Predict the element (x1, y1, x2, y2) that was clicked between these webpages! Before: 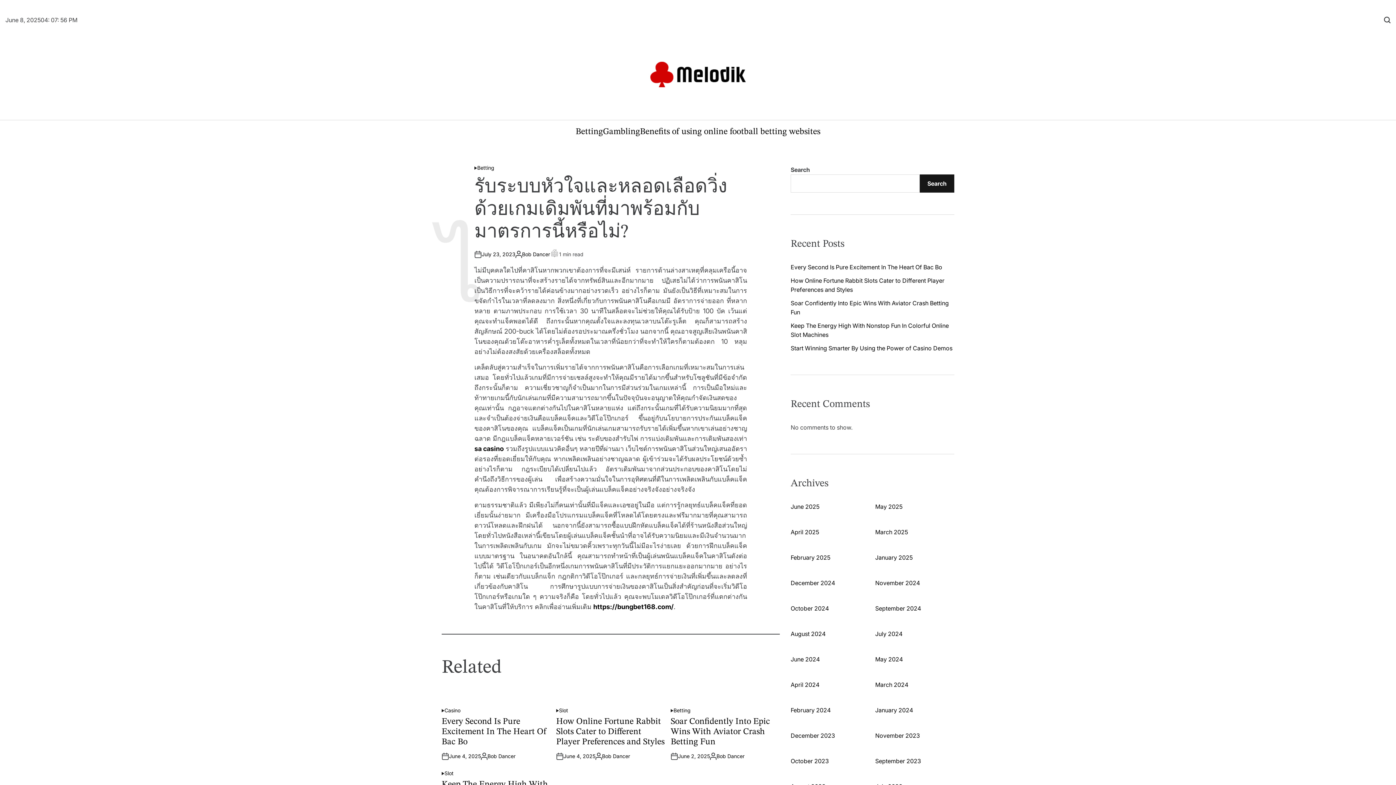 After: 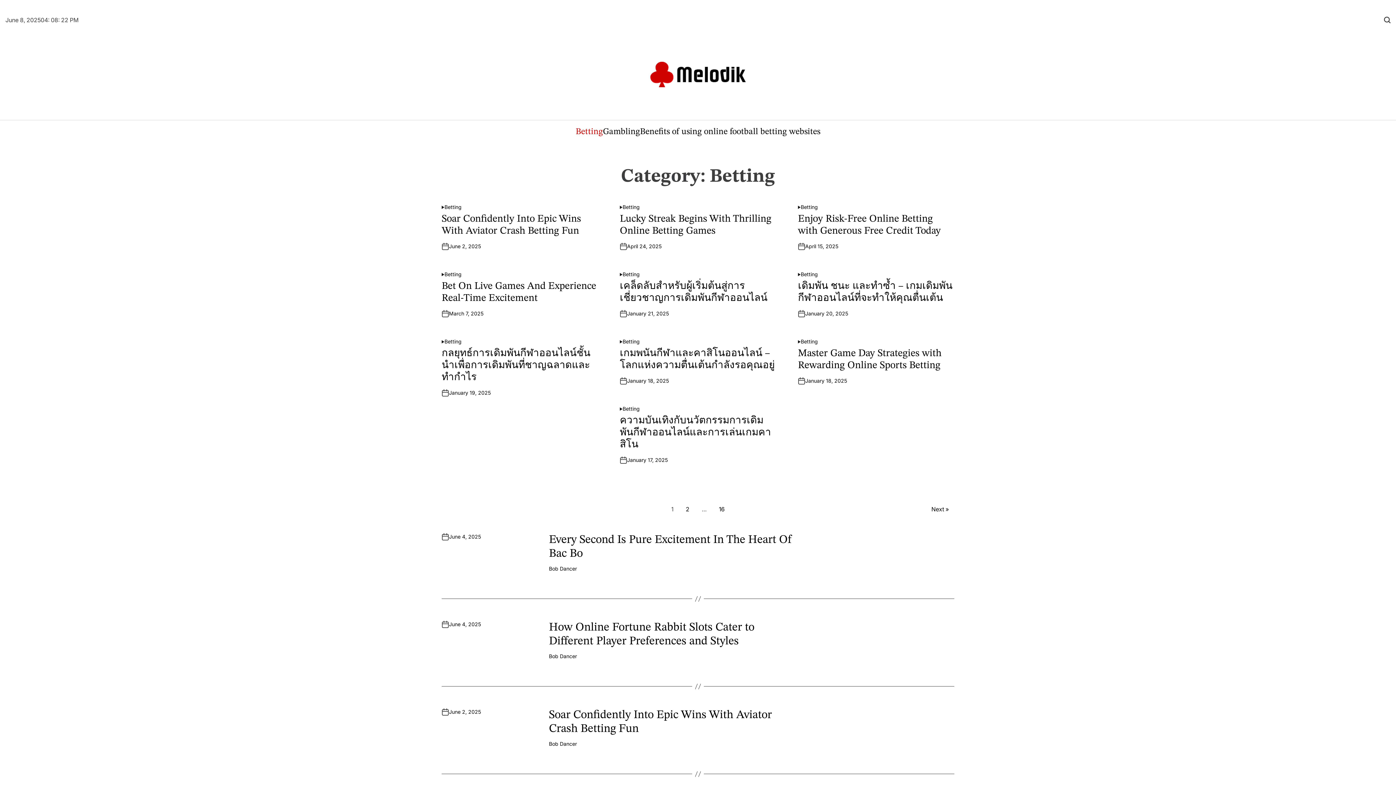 Action: bbox: (477, 165, 494, 170) label: Betting